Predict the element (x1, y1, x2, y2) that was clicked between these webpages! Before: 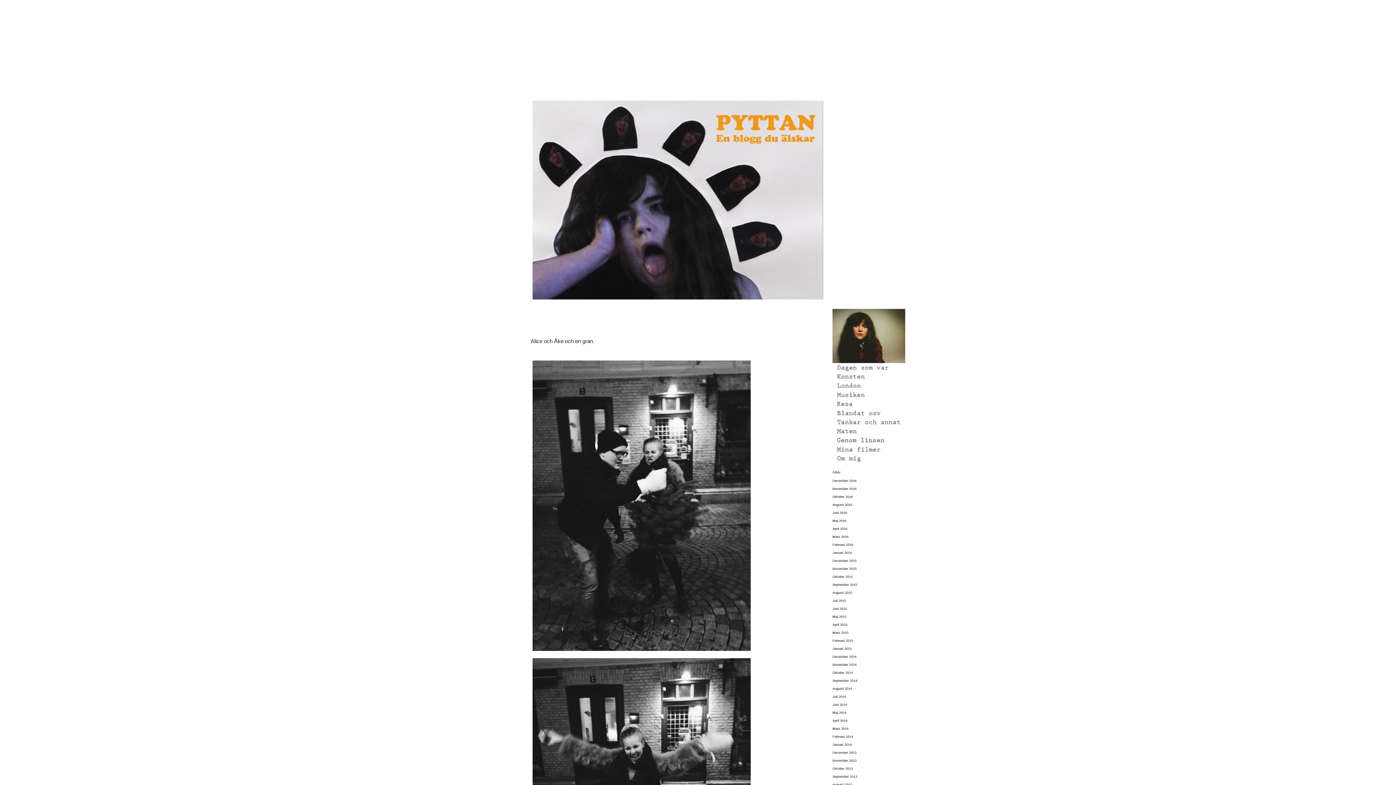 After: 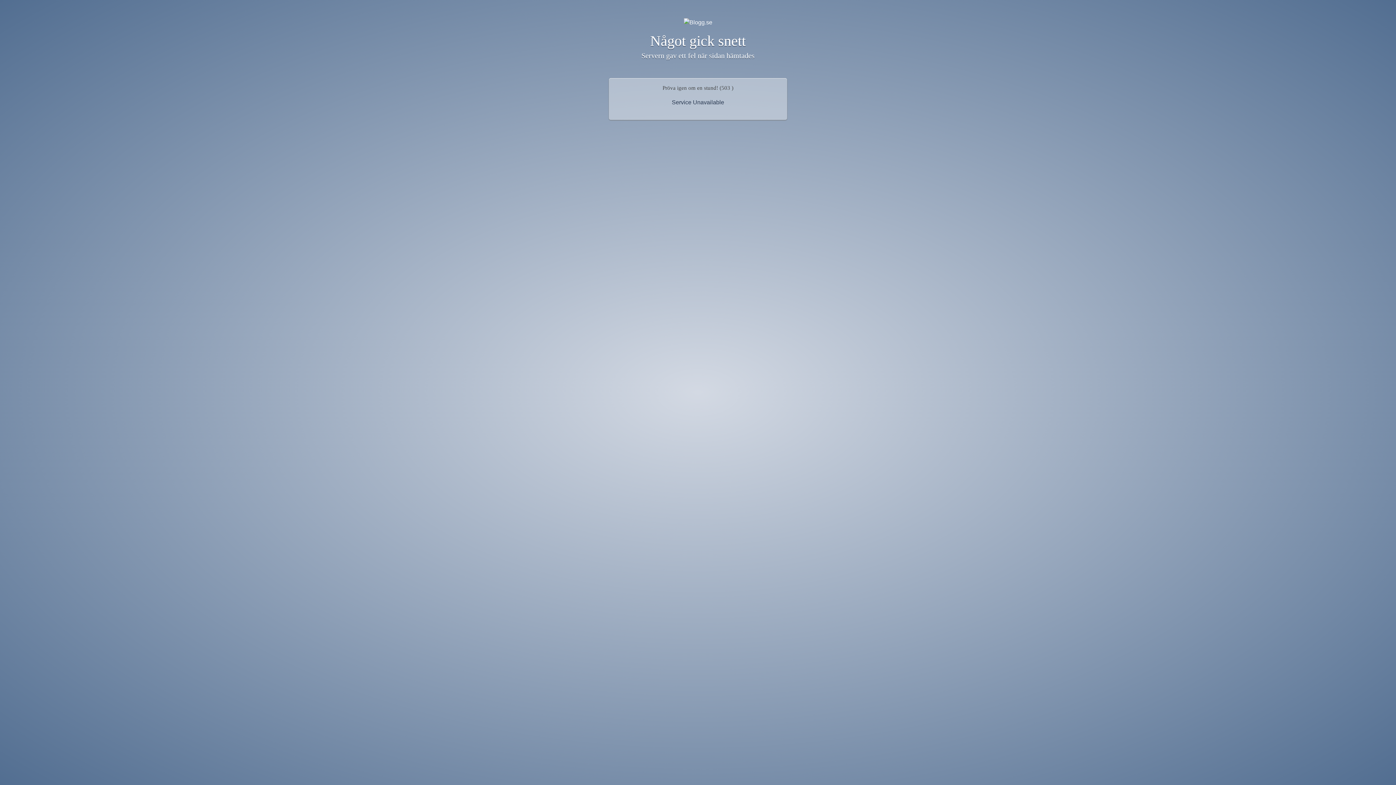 Action: bbox: (832, 607, 847, 610) label: Juni 2015